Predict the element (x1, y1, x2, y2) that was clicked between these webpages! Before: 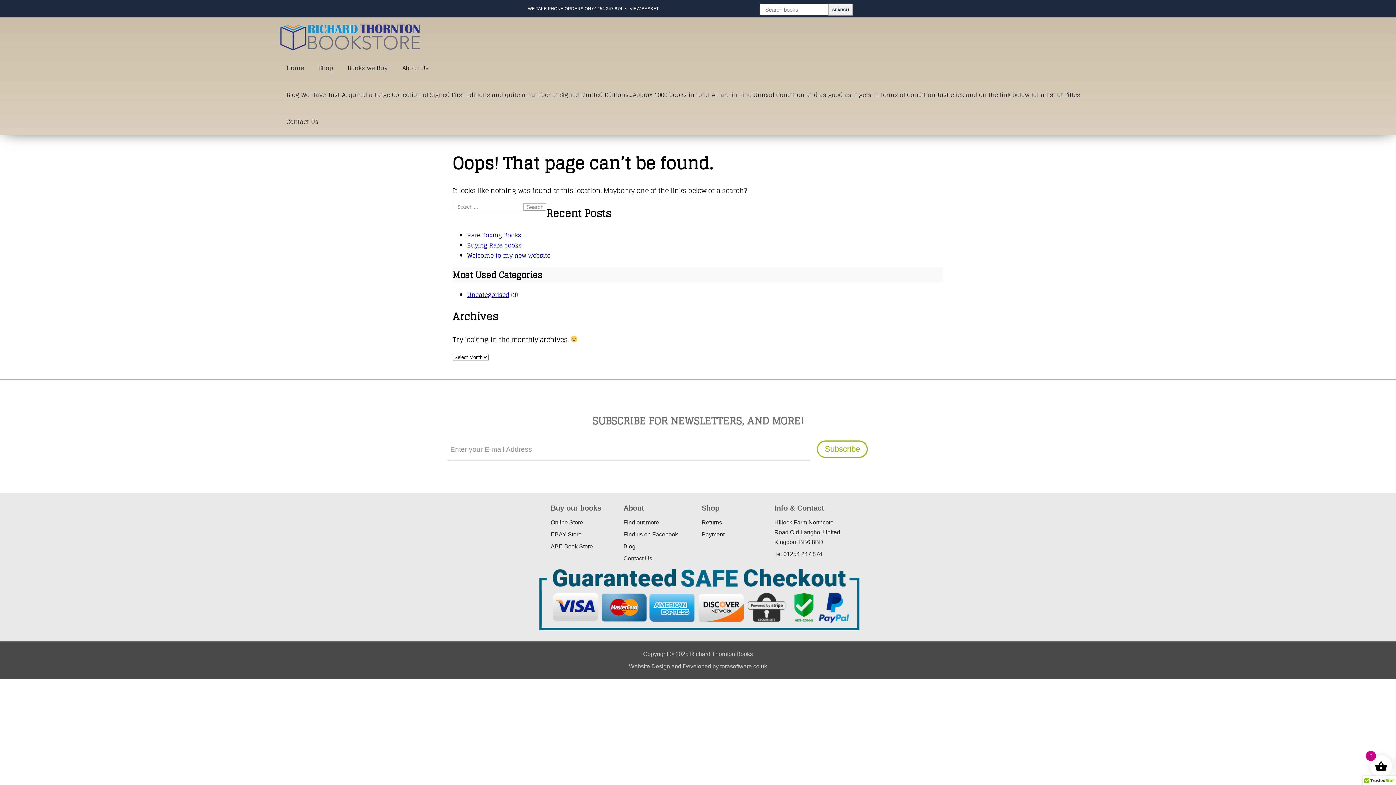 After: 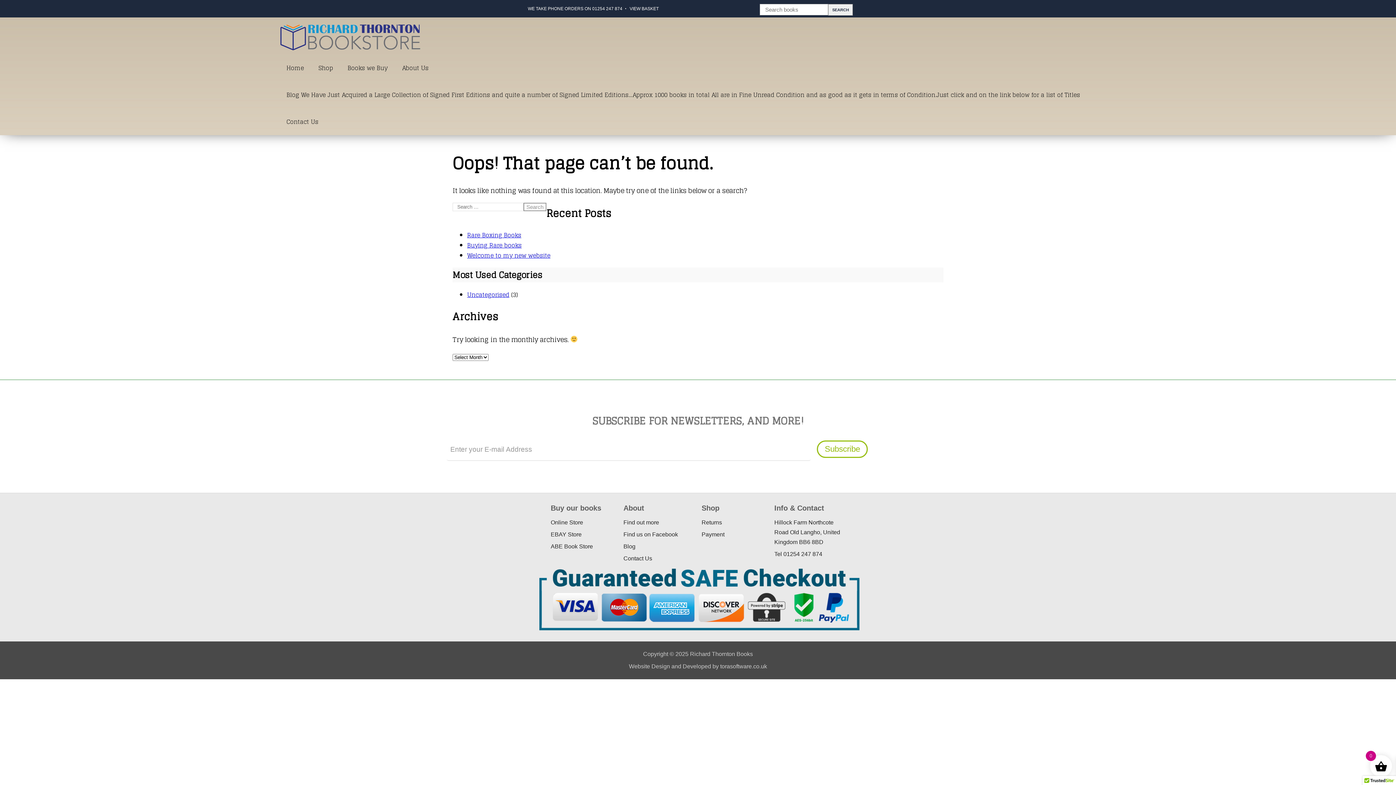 Action: label: WE TAKE PHONE ORDERS ON 01254 247 874 bbox: (528, 6, 622, 11)